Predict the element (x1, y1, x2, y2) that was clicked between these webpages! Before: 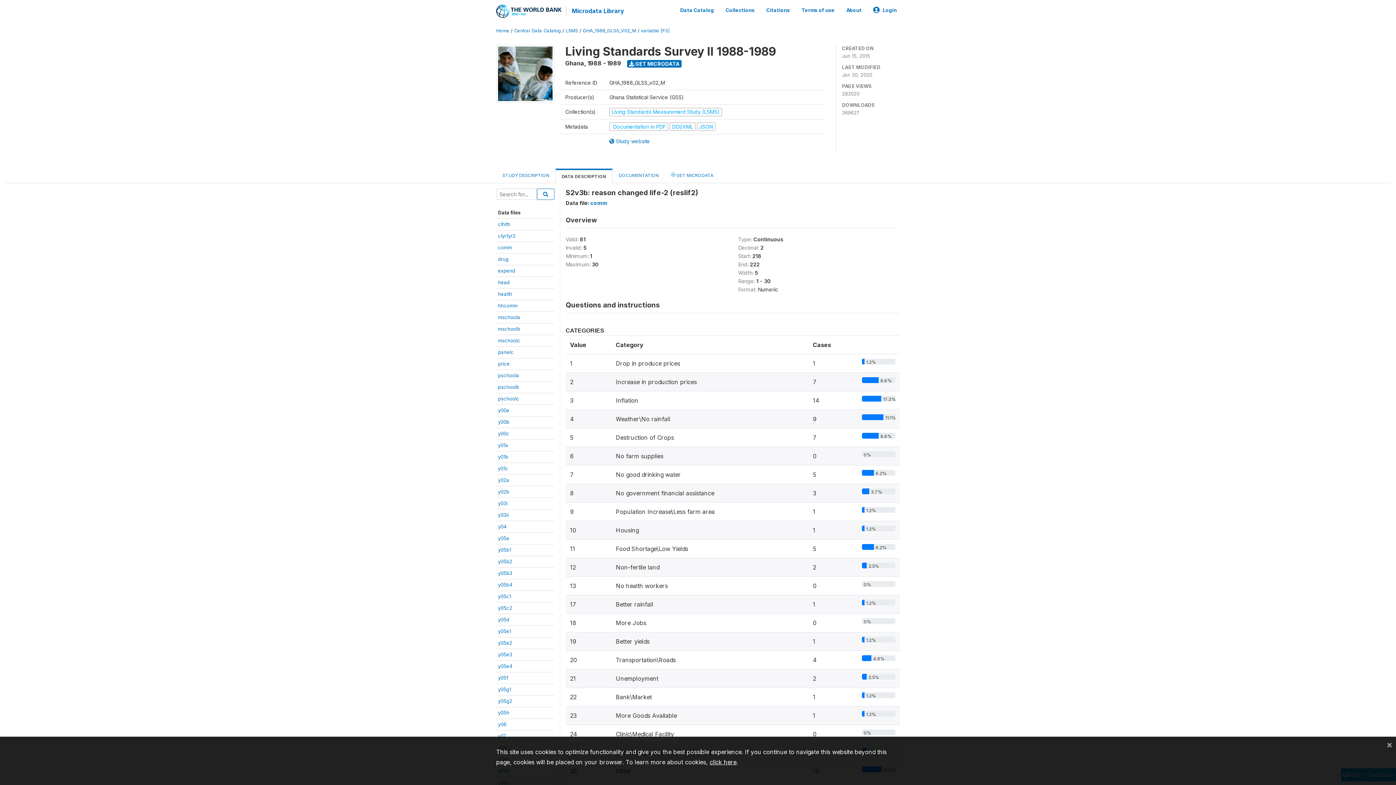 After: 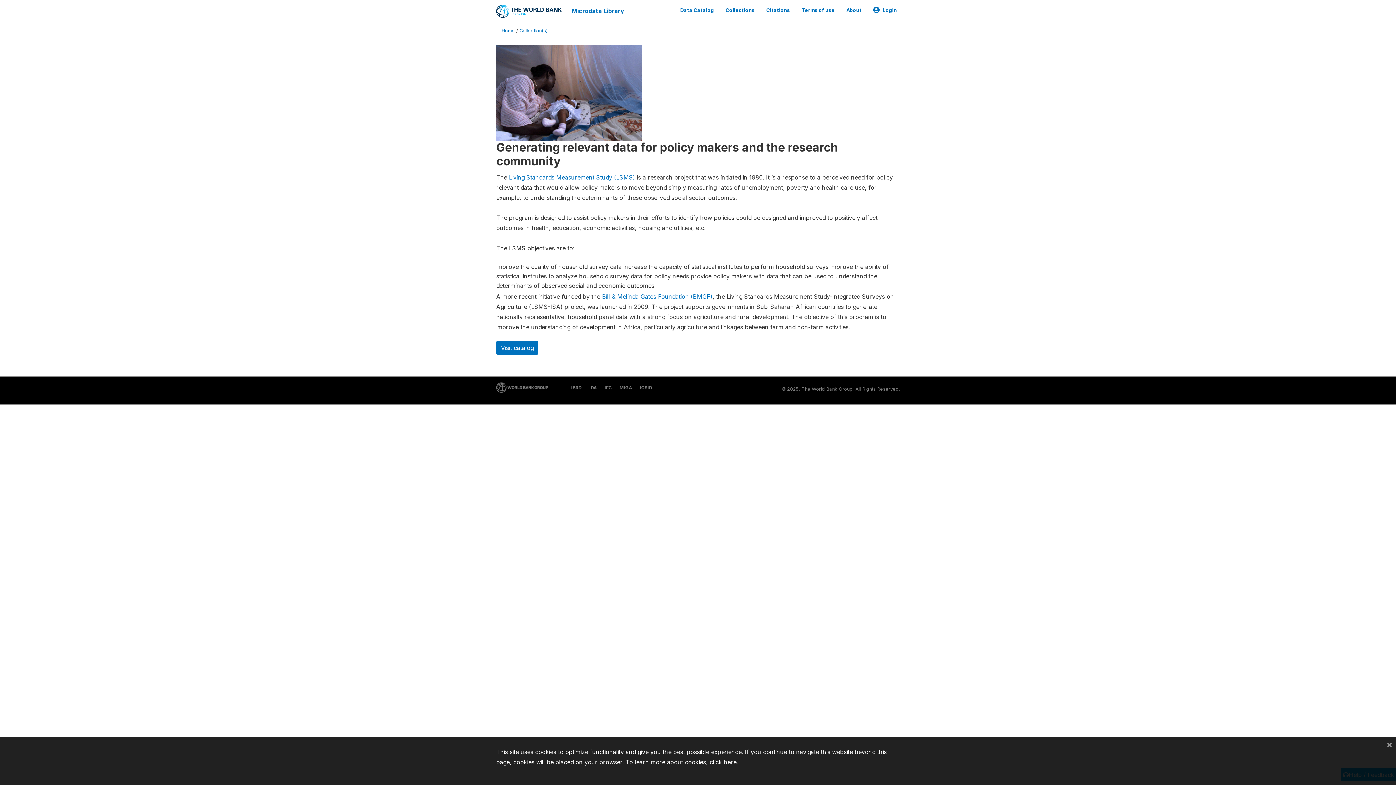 Action: label: Living Standards Measurement Study (LSMS) bbox: (609, 108, 722, 114)